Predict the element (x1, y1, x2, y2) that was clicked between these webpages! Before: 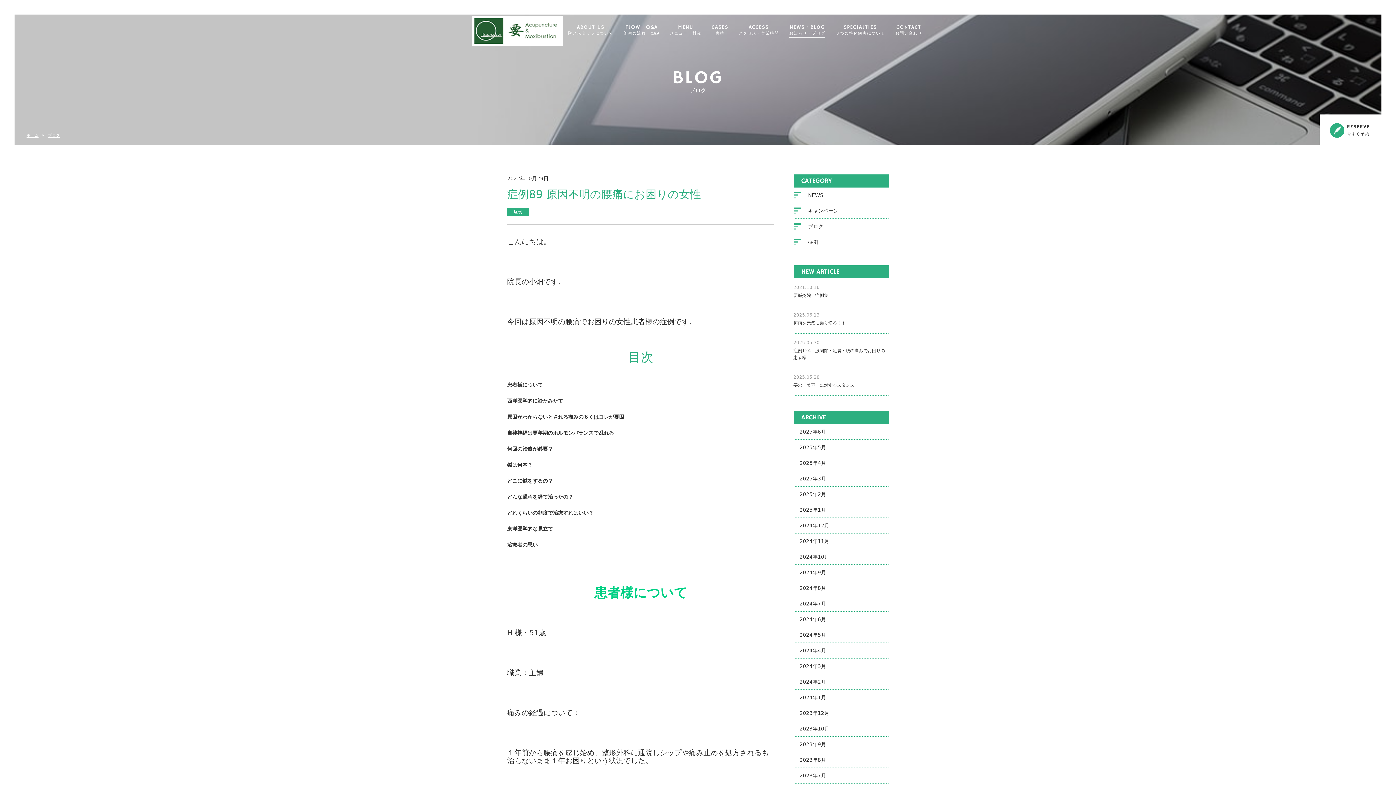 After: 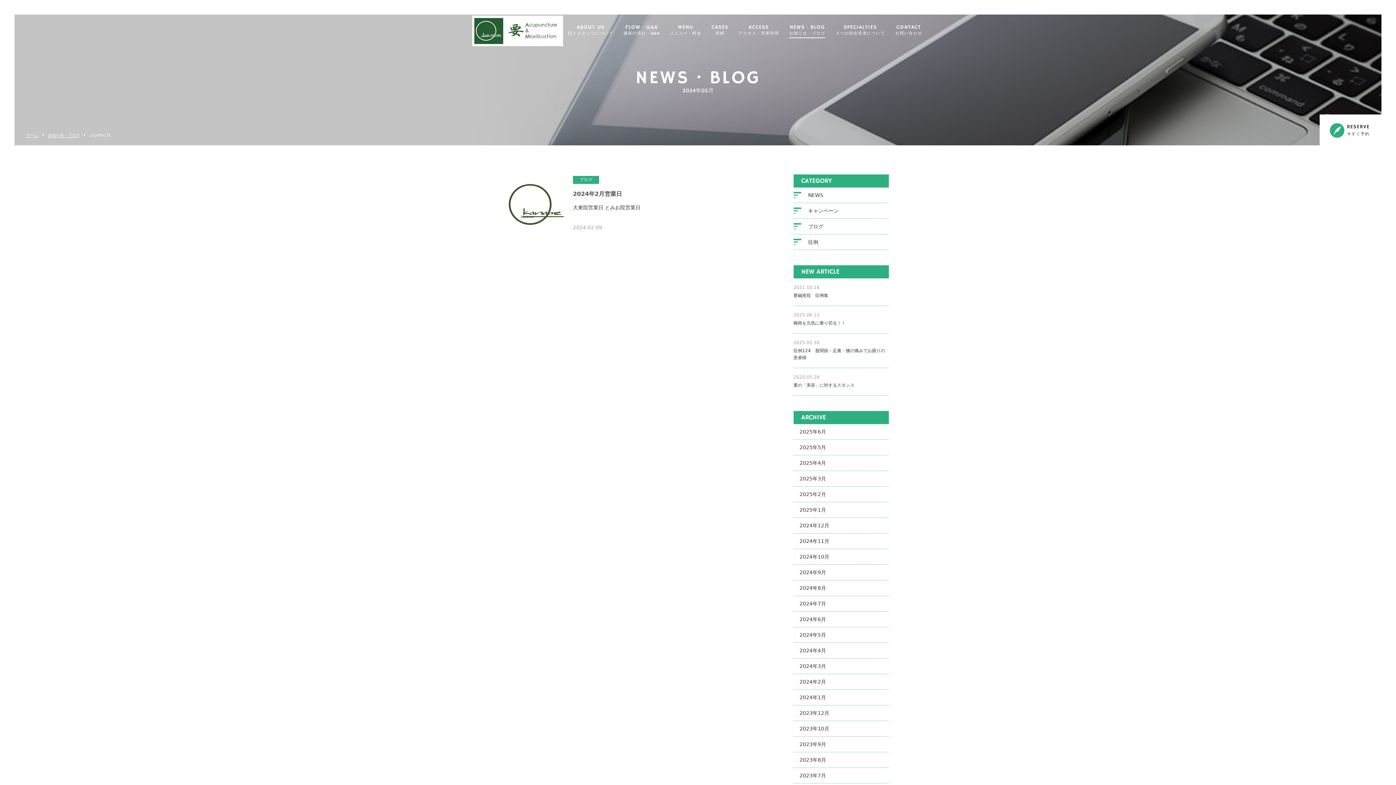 Action: bbox: (793, 674, 889, 689) label: 2024年2月